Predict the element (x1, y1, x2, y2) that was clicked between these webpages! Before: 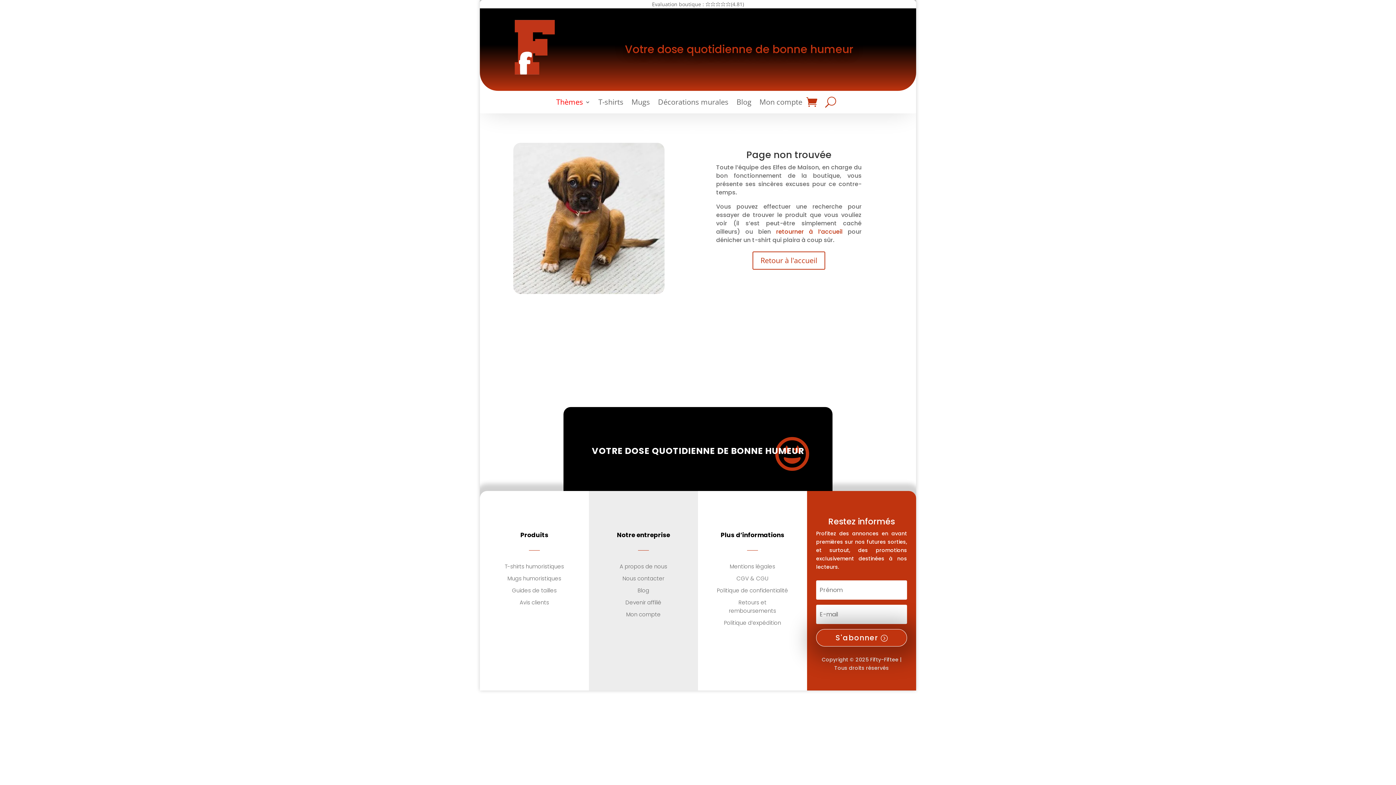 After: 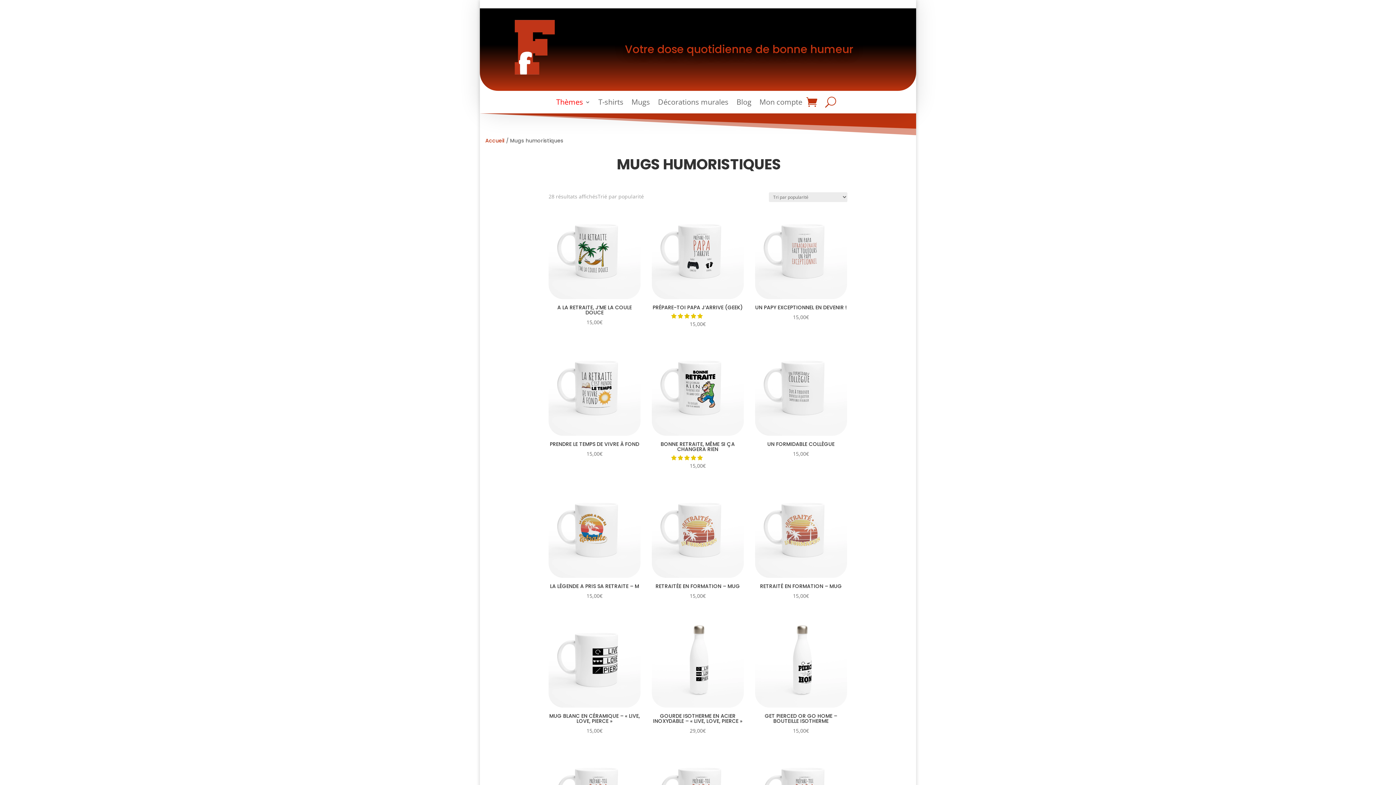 Action: label: Mugs bbox: (631, 99, 650, 107)